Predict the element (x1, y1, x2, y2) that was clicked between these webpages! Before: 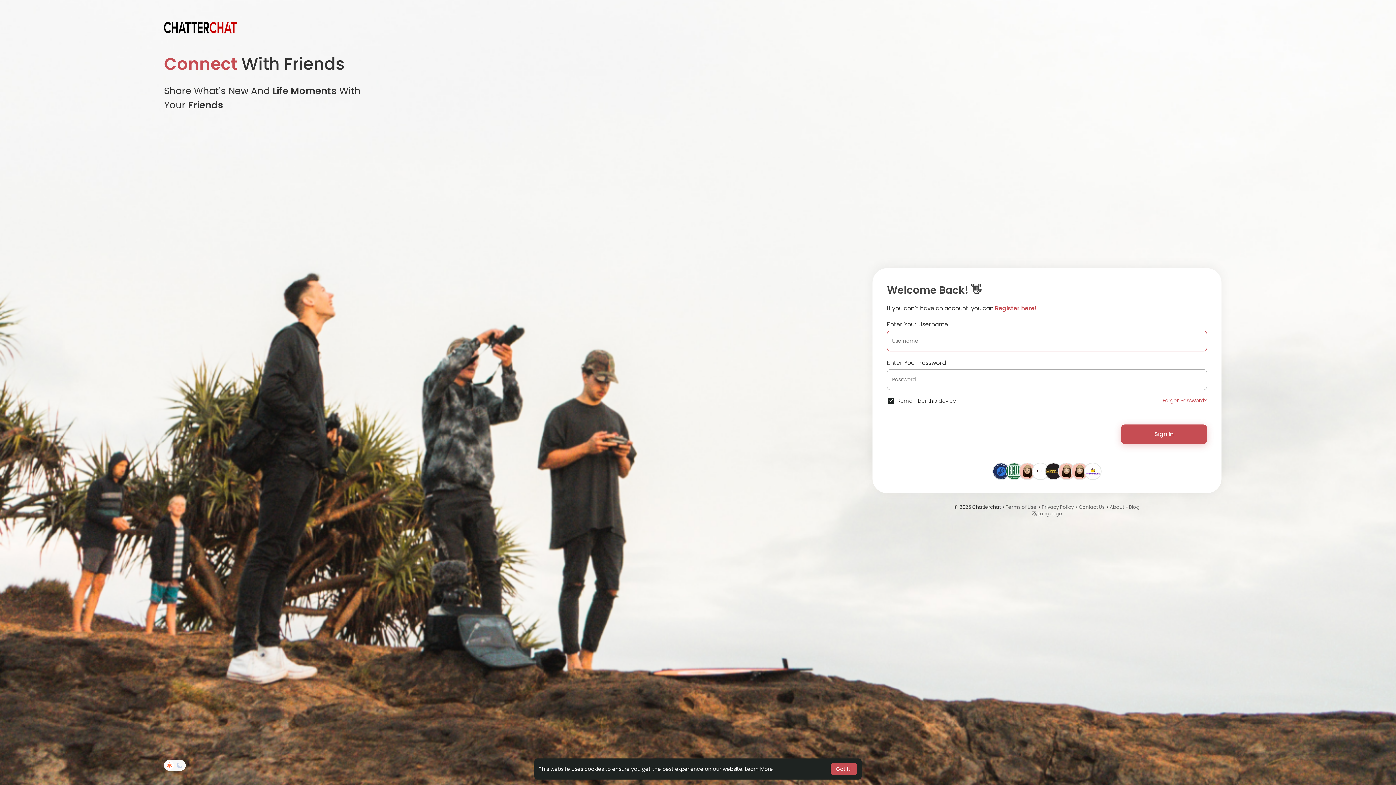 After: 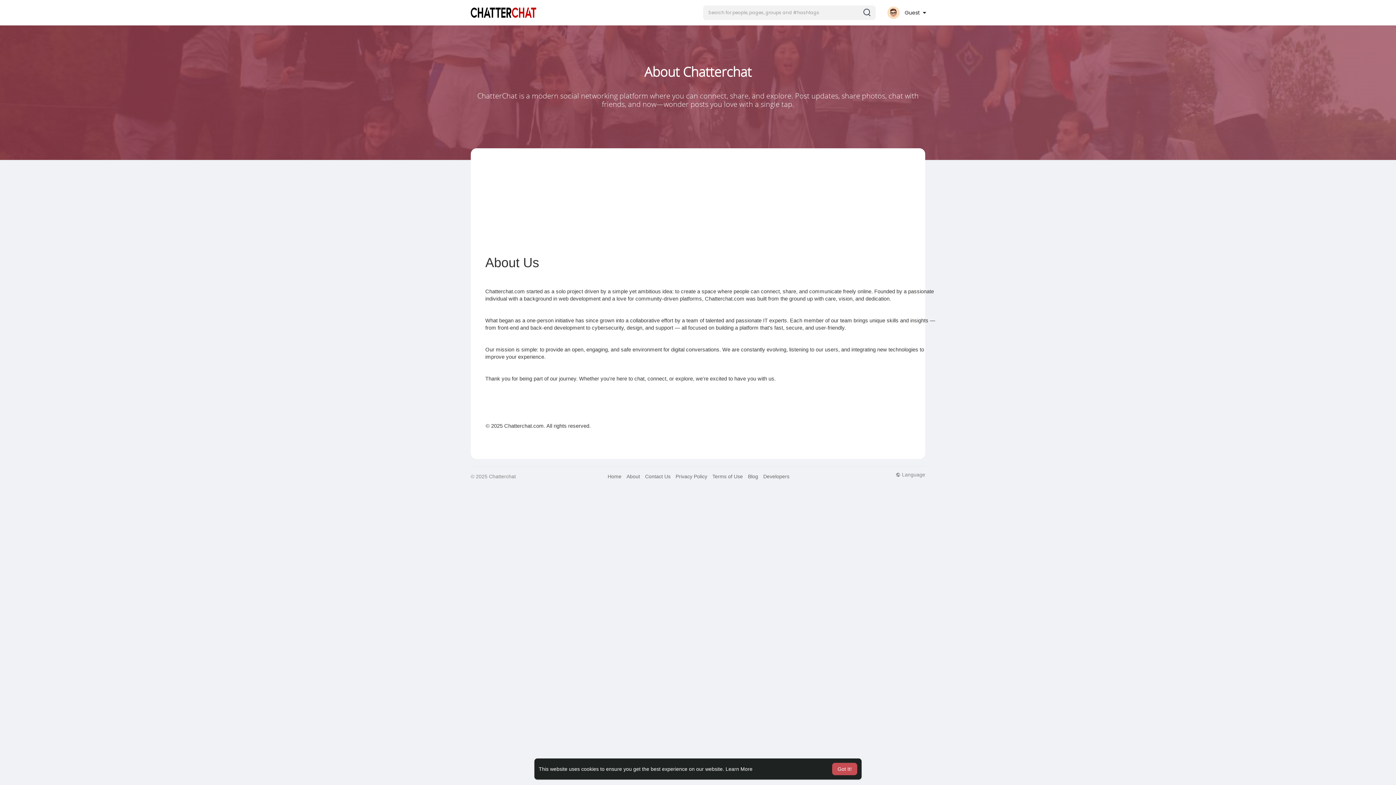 Action: bbox: (1110, 503, 1124, 510) label: About